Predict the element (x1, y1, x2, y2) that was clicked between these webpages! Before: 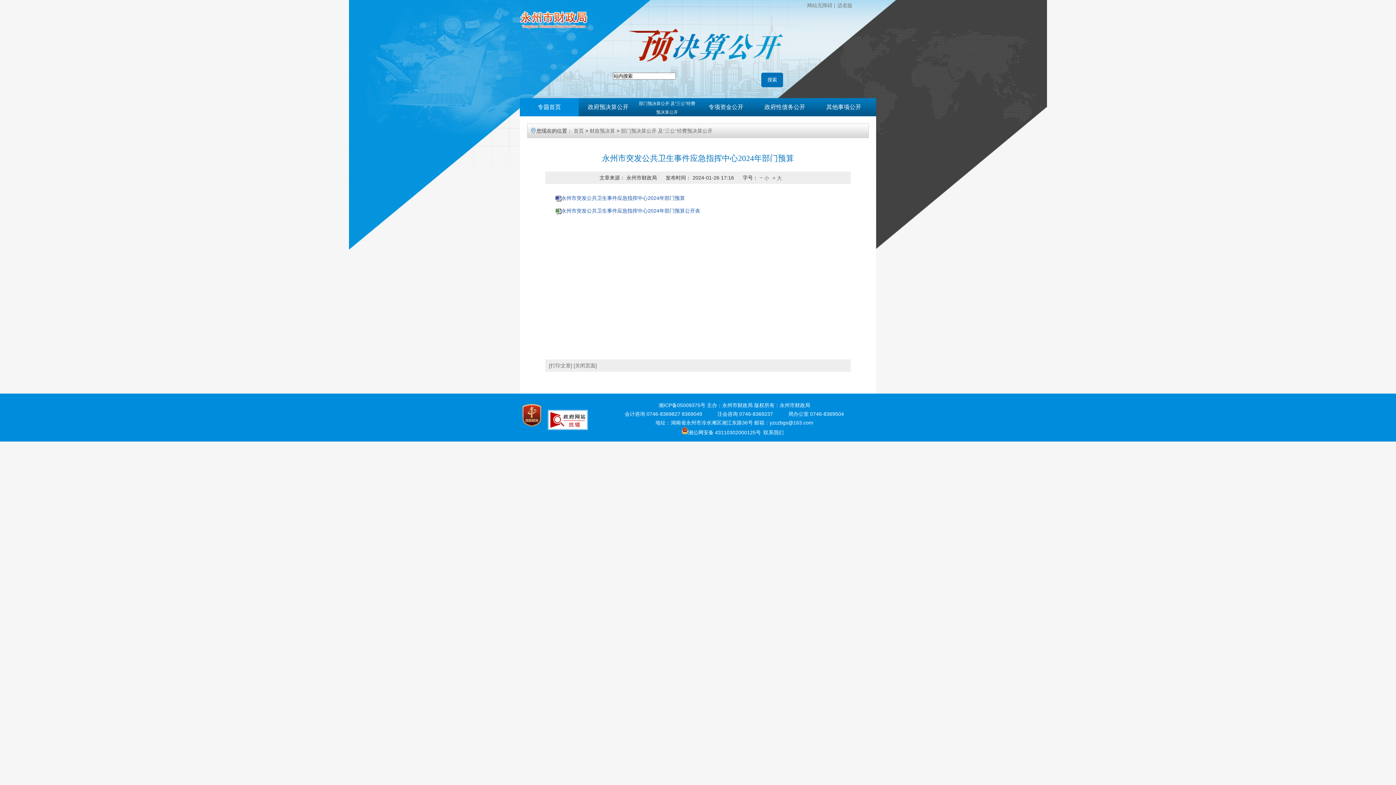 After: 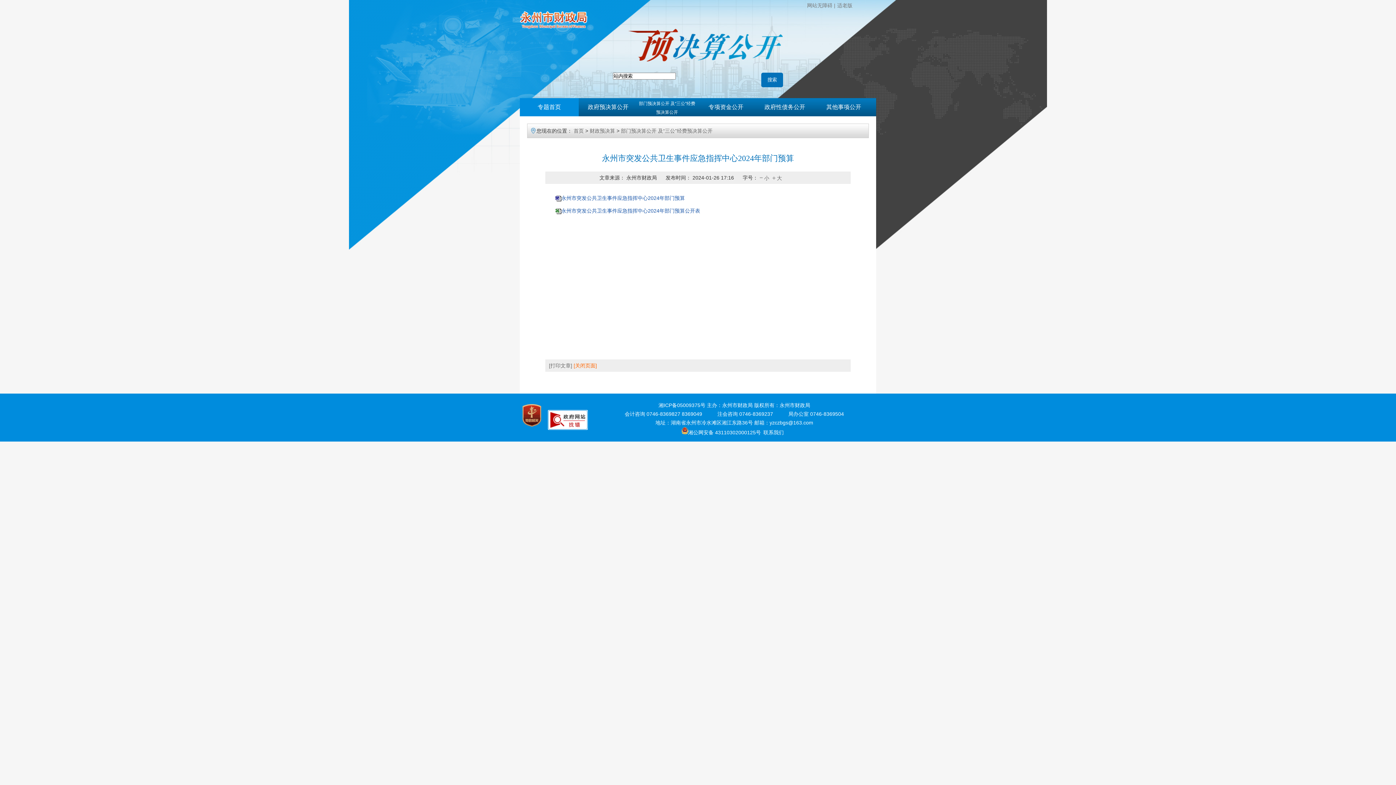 Action: label: [关闭页面] bbox: (573, 362, 597, 368)